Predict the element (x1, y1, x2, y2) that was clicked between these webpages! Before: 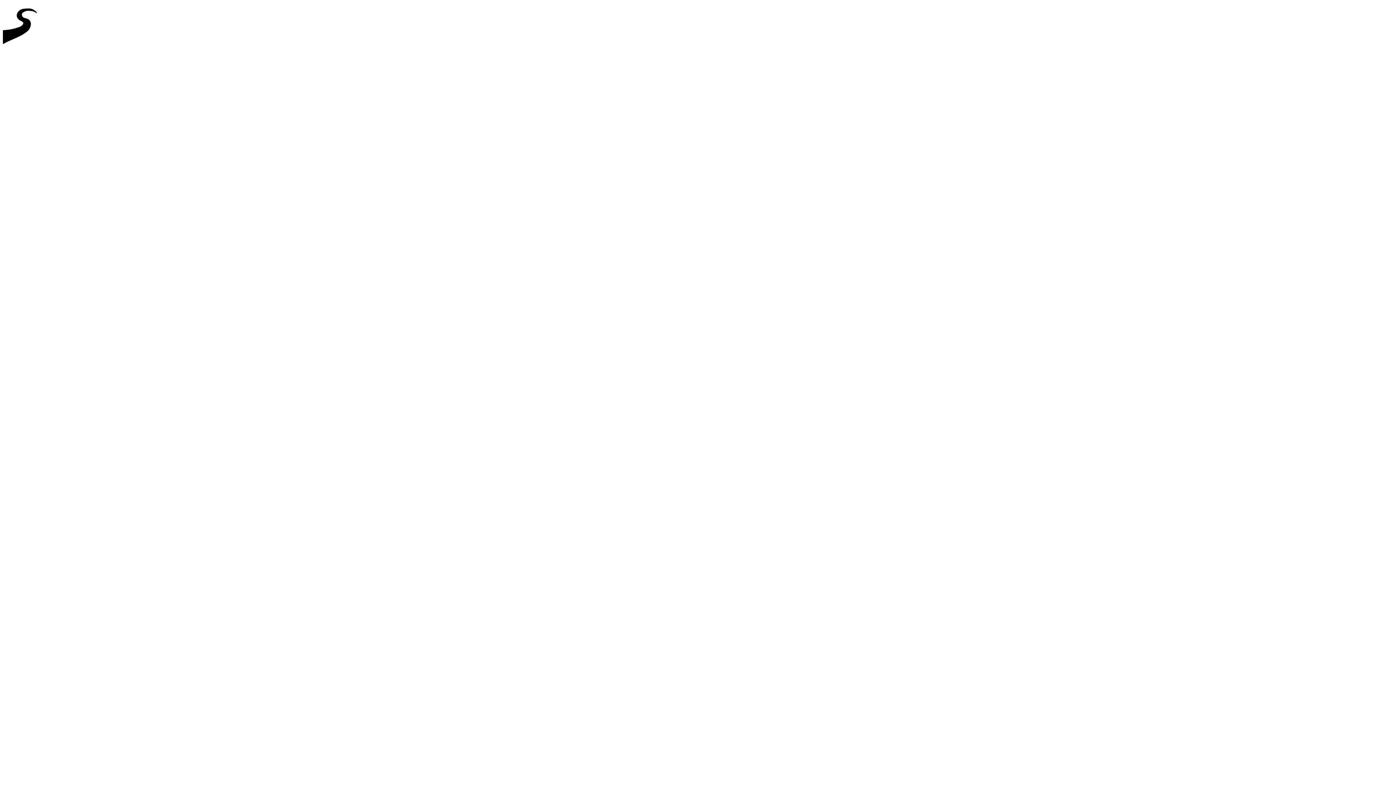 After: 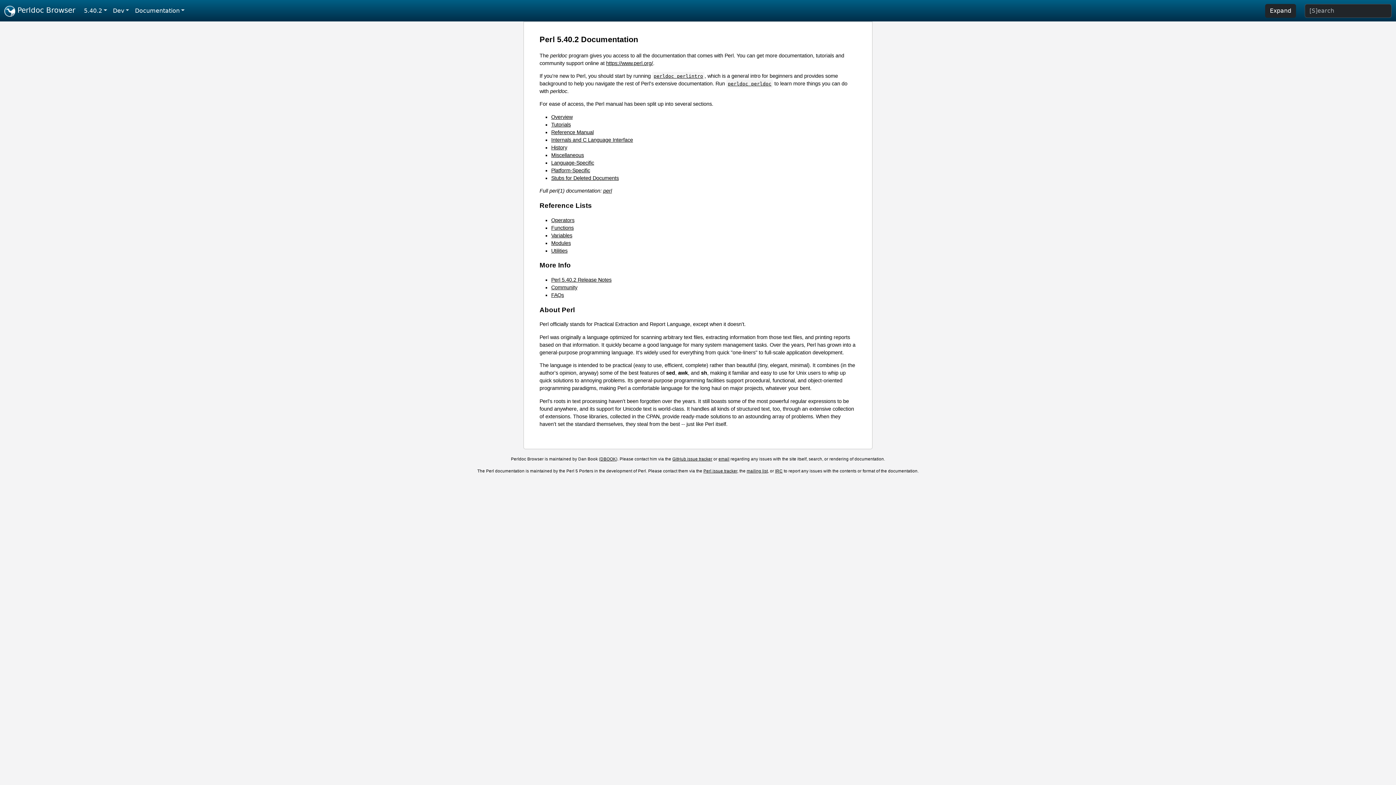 Action: bbox: (2, 46, 44, 52)